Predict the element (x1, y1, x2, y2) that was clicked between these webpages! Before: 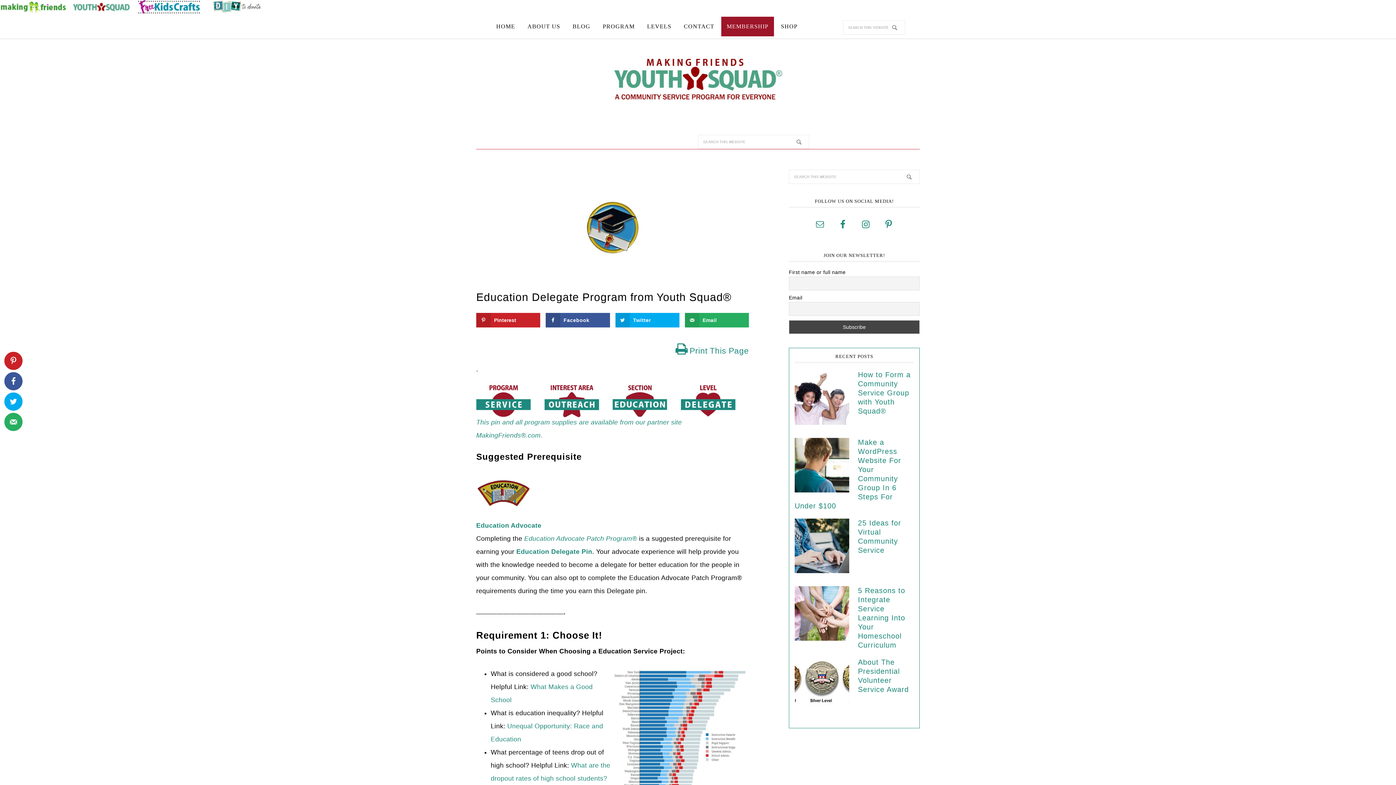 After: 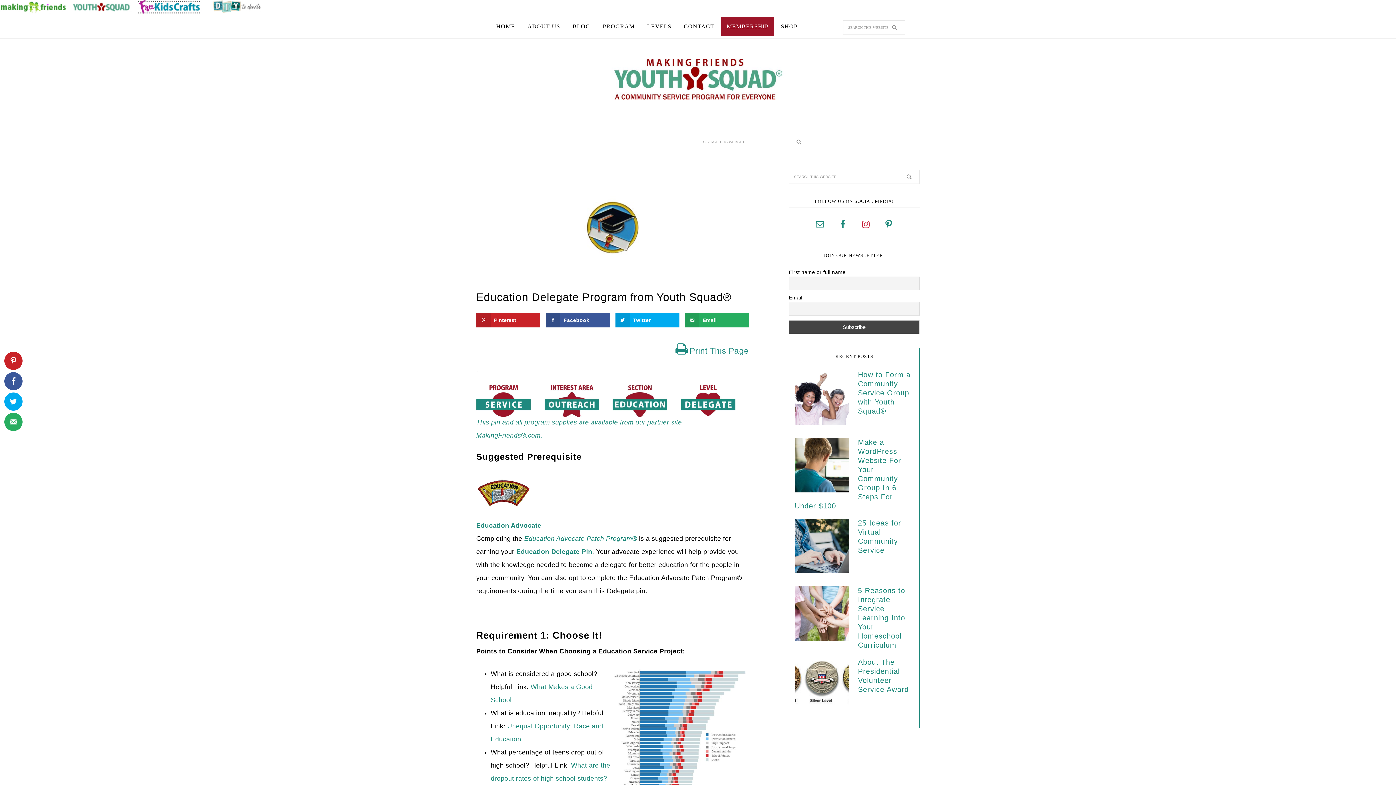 Action: bbox: (856, 215, 875, 233)